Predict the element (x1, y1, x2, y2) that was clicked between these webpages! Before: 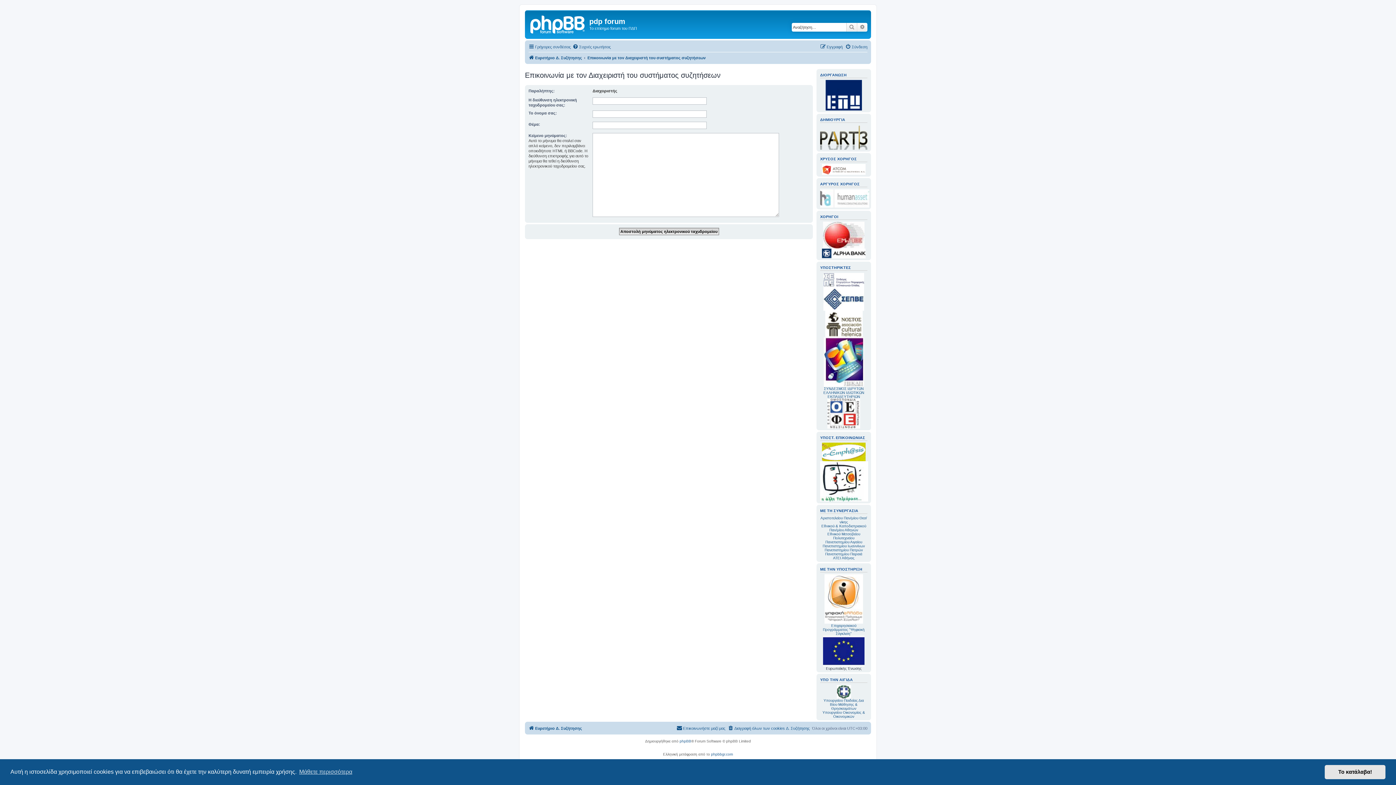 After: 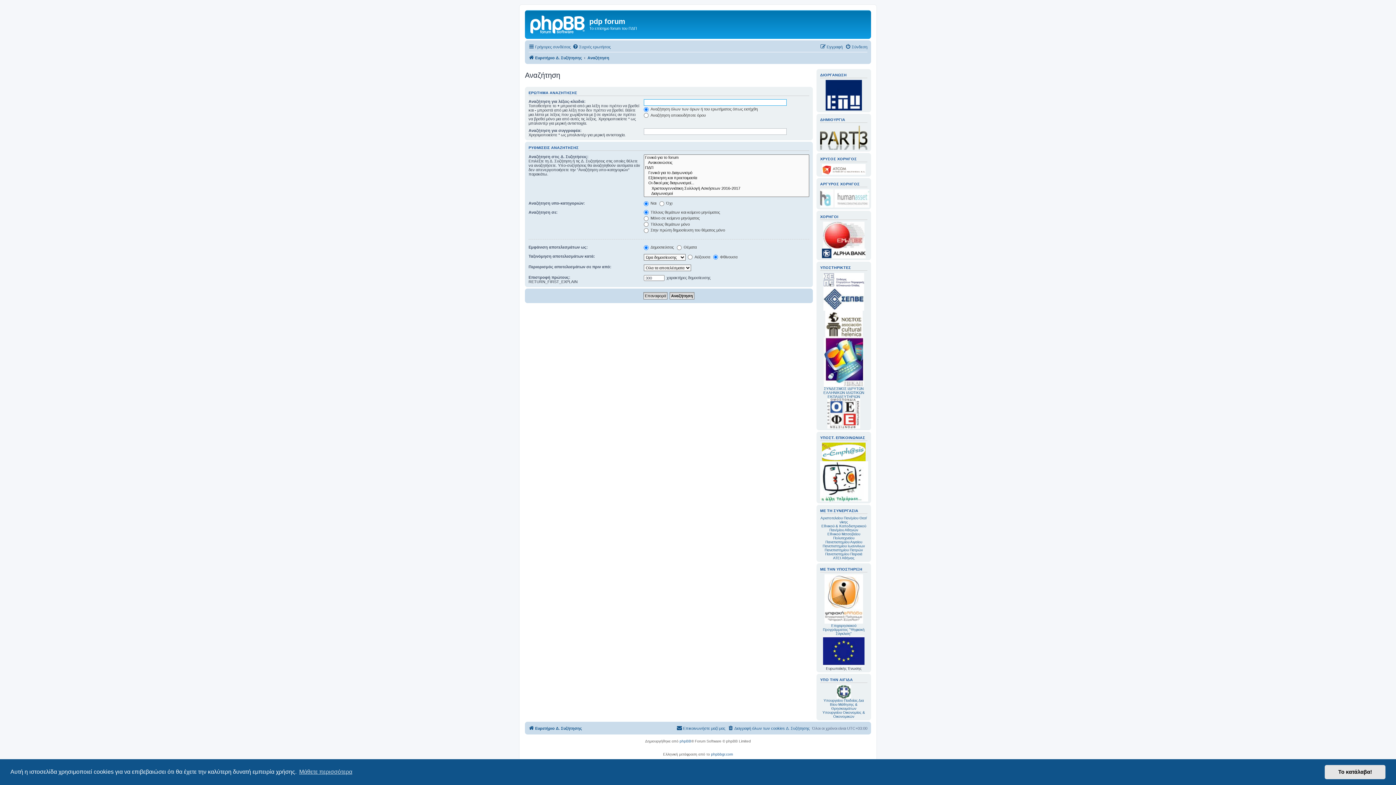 Action: label: Αναζήτηση bbox: (846, 22, 857, 31)